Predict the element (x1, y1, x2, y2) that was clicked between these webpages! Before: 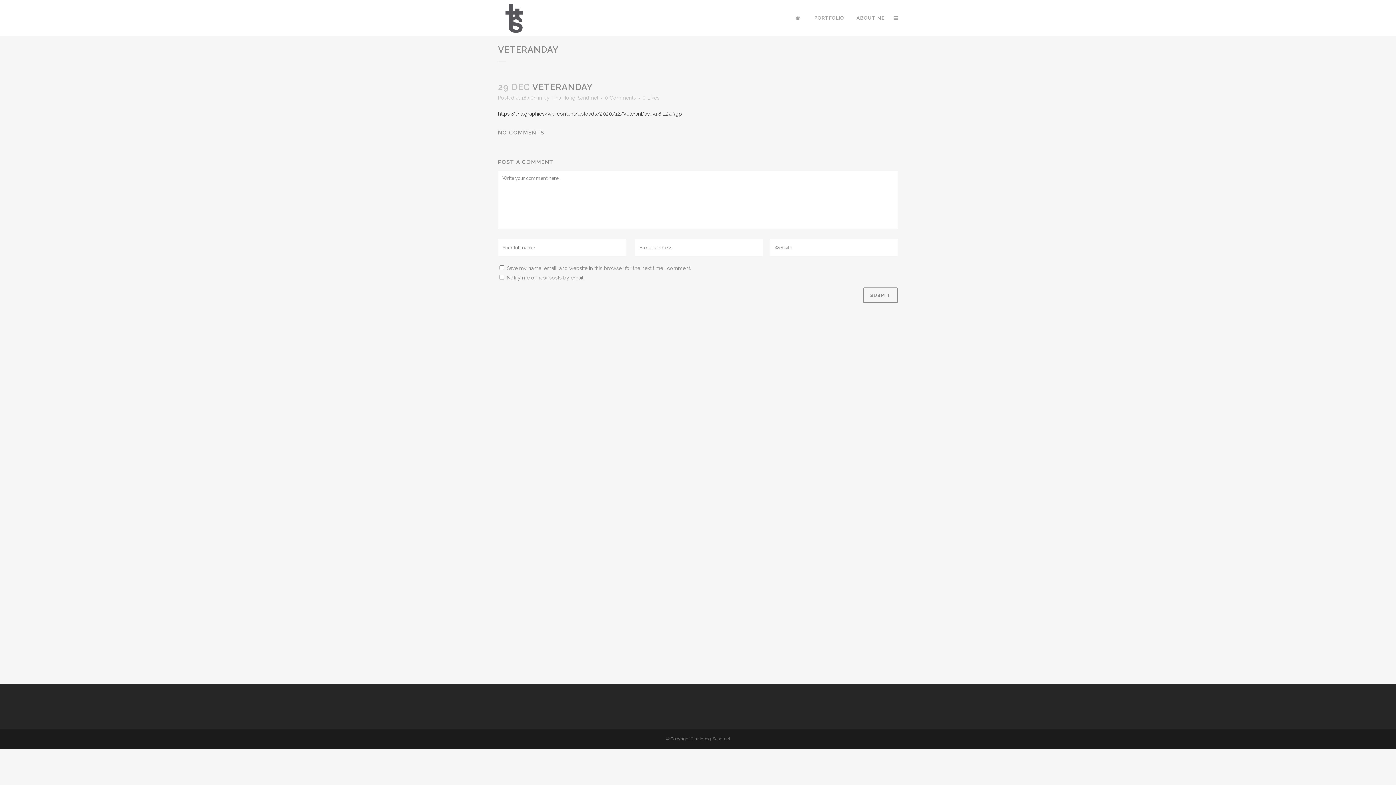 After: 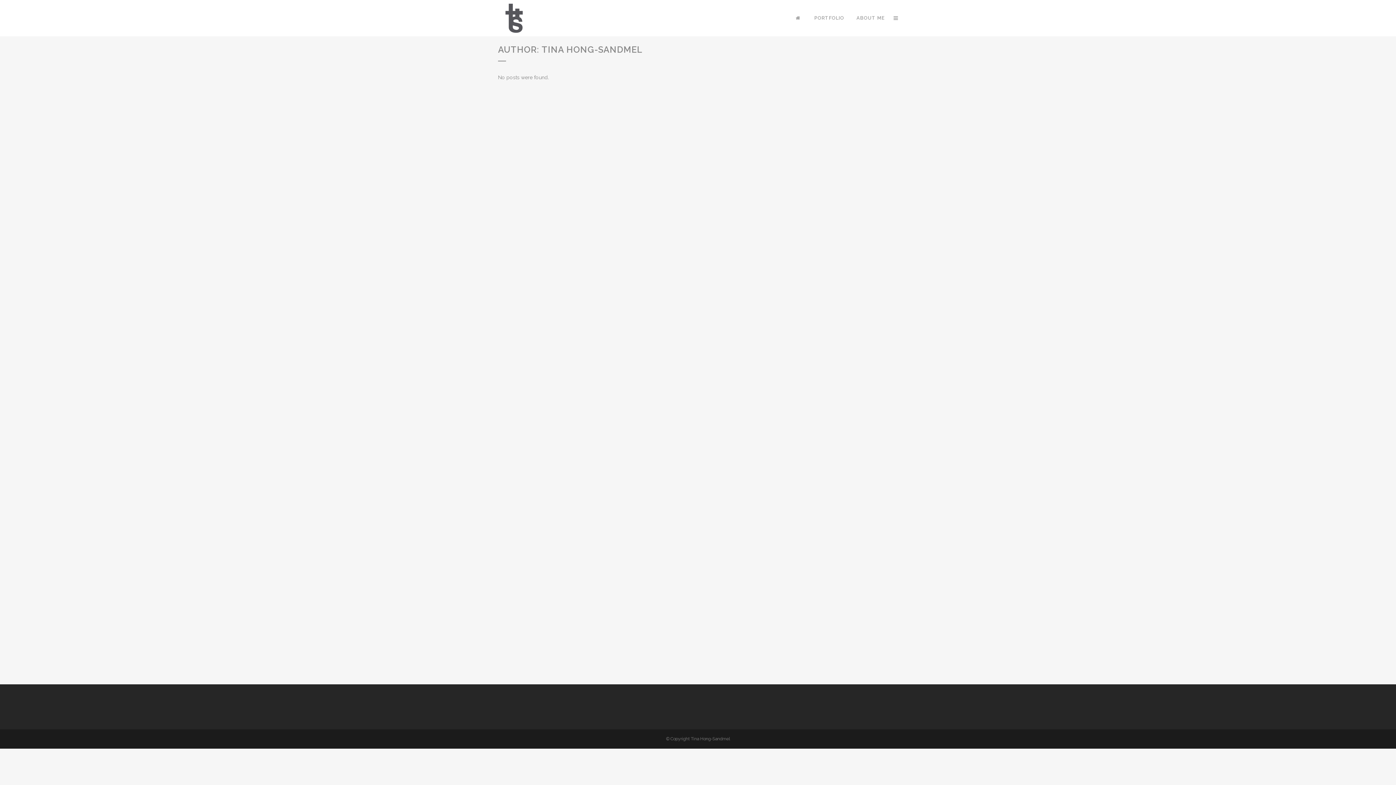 Action: label: Tina Hong-Sandmel bbox: (551, 94, 598, 100)